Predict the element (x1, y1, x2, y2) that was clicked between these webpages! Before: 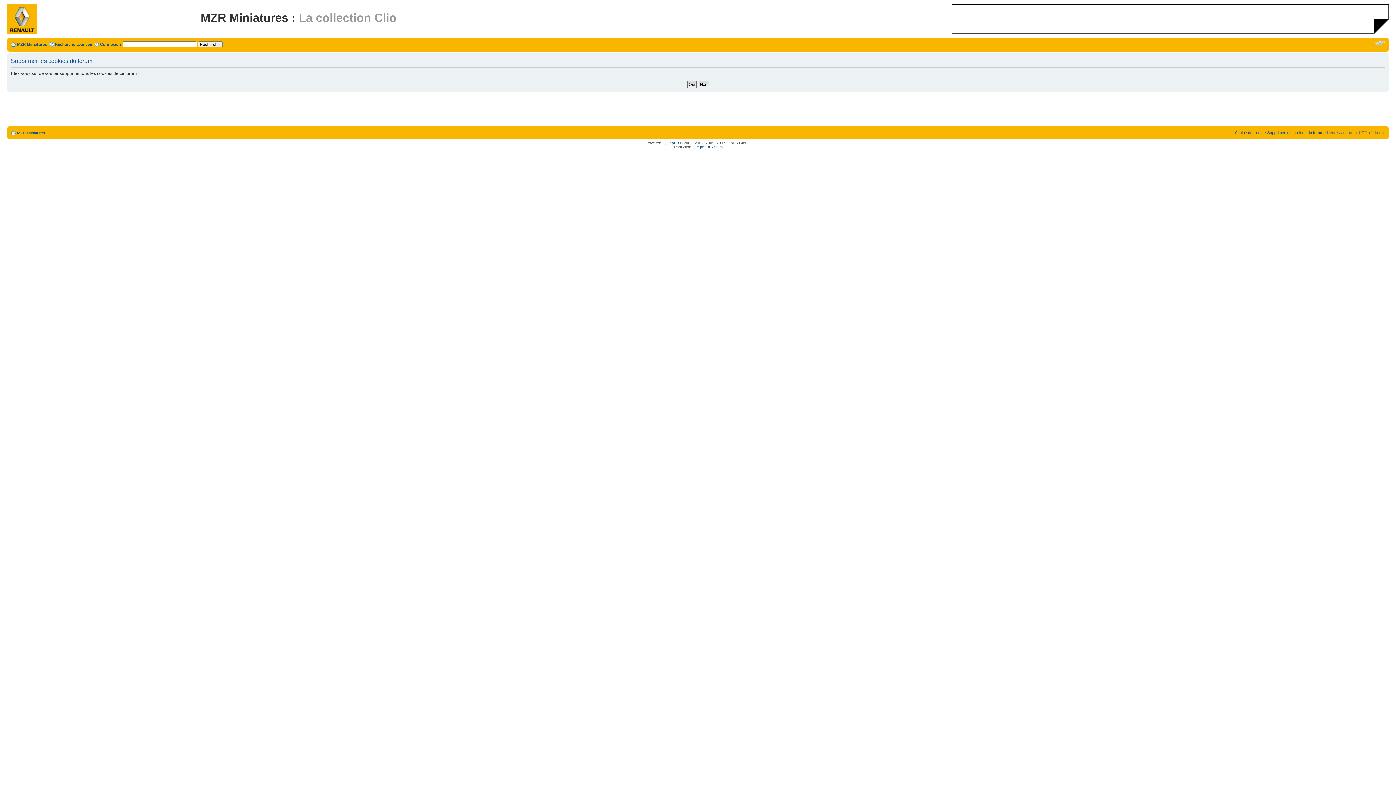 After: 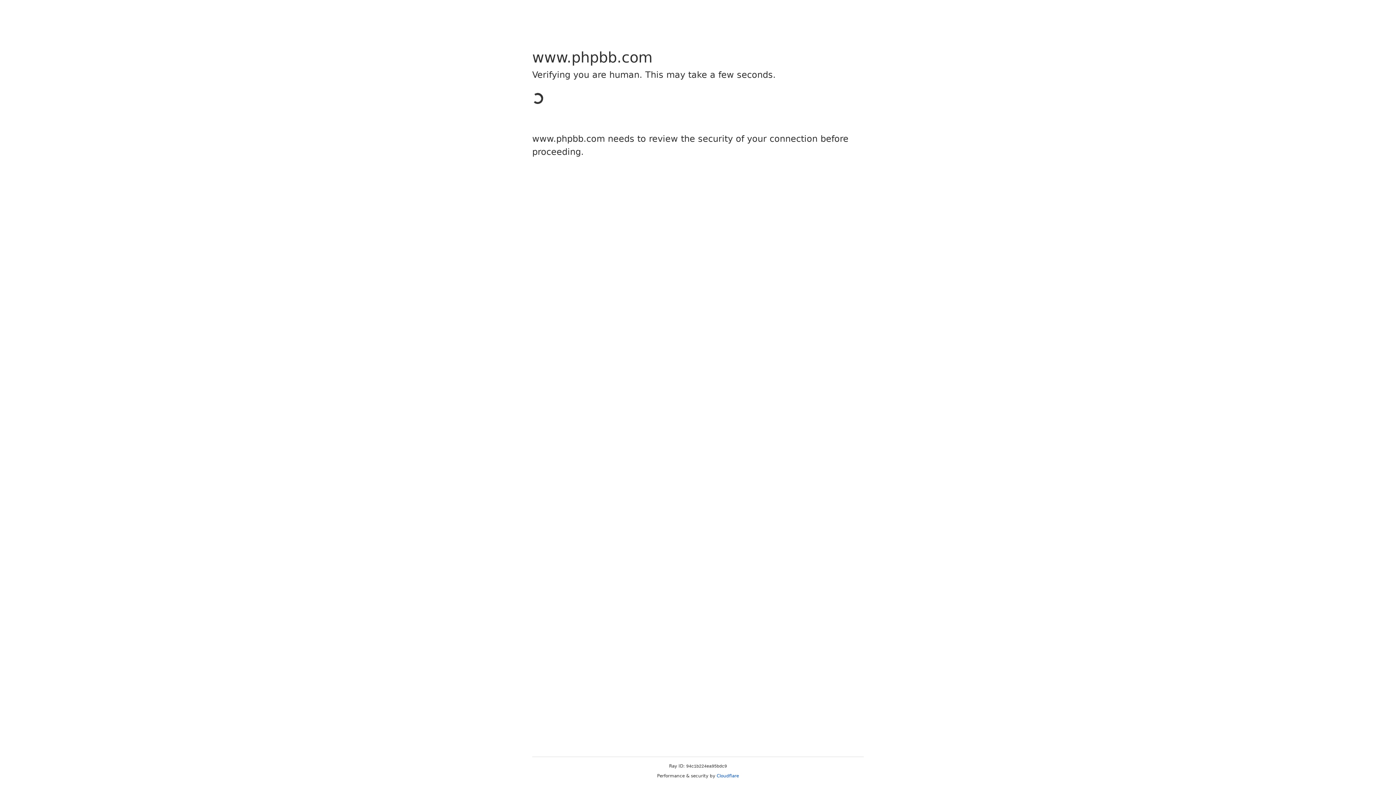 Action: label: phpBB bbox: (667, 141, 679, 145)